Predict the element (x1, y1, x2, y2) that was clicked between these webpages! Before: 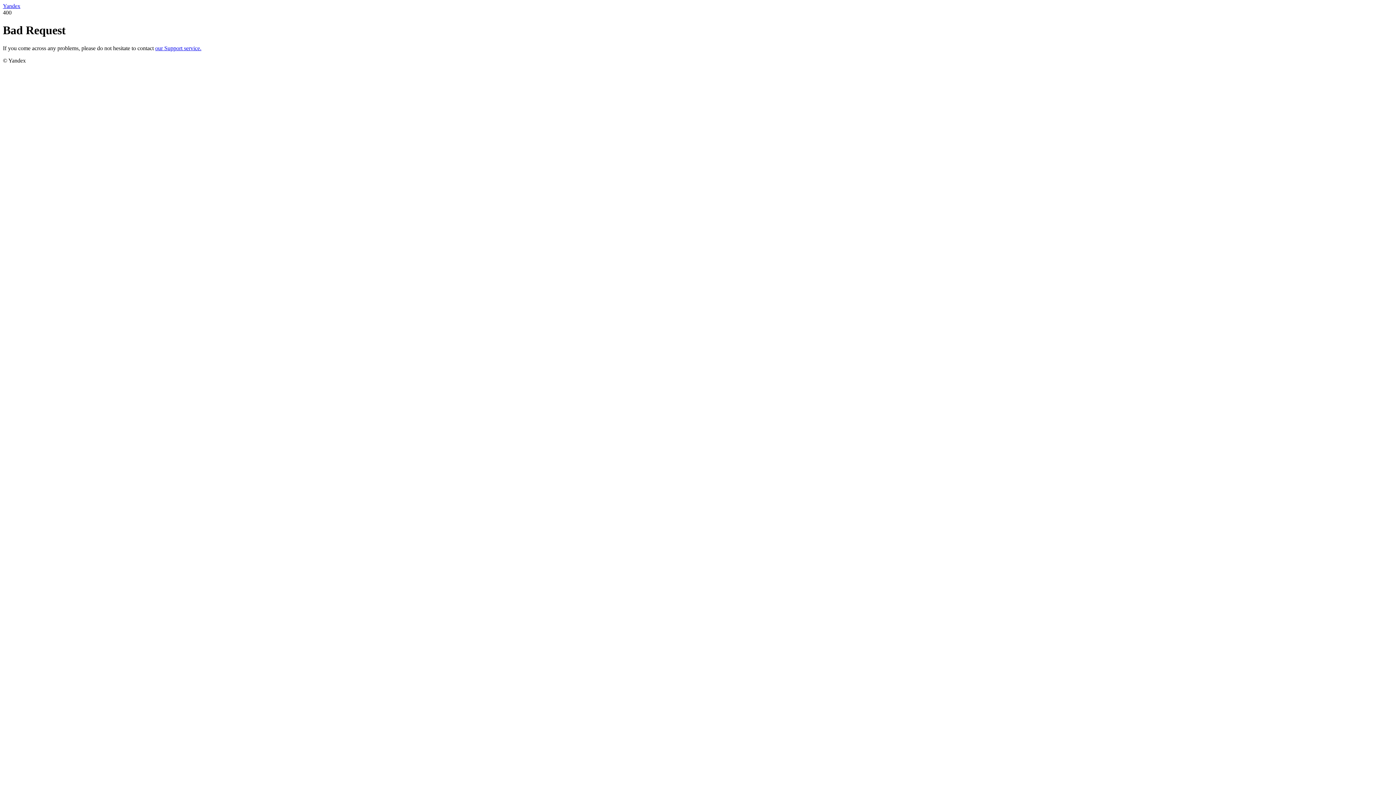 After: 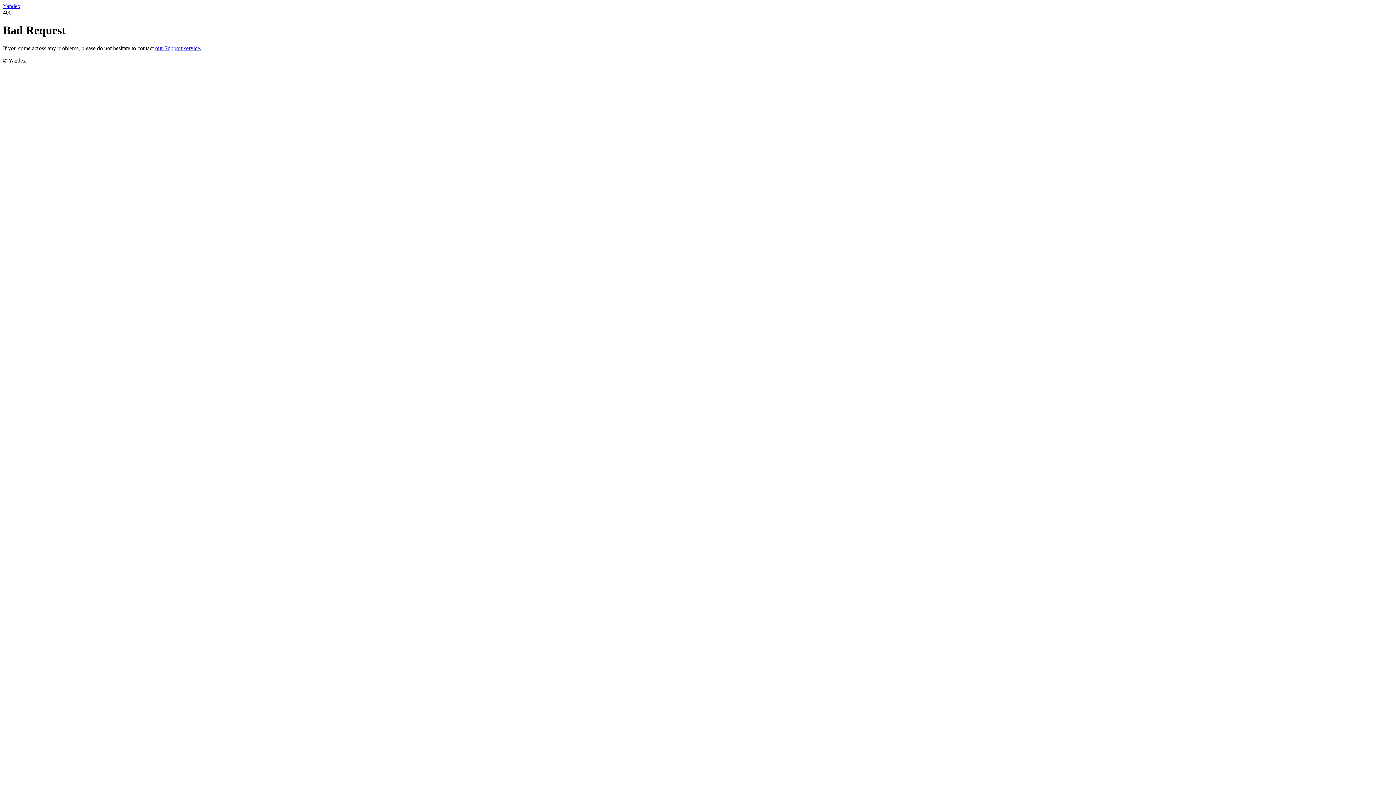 Action: label: Yandex bbox: (2, 2, 20, 9)